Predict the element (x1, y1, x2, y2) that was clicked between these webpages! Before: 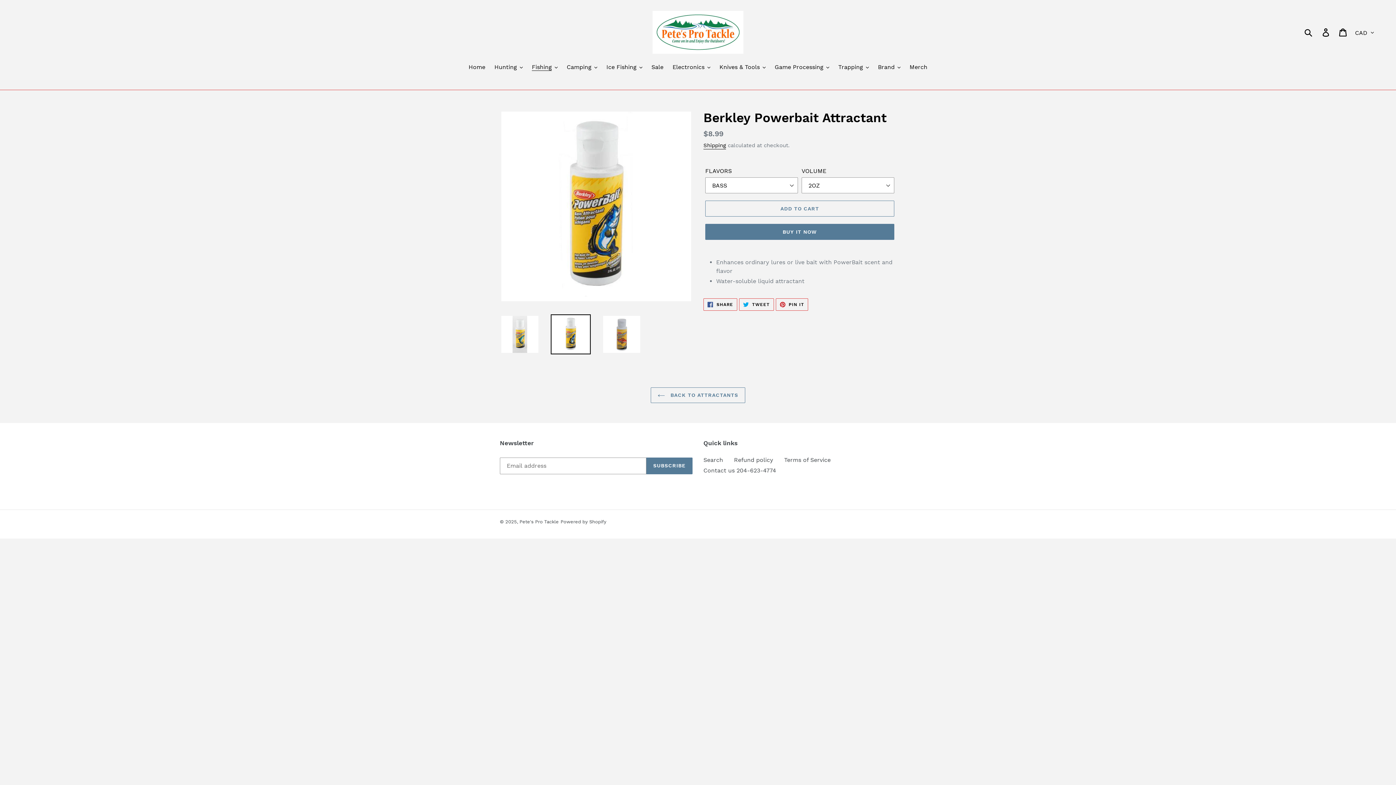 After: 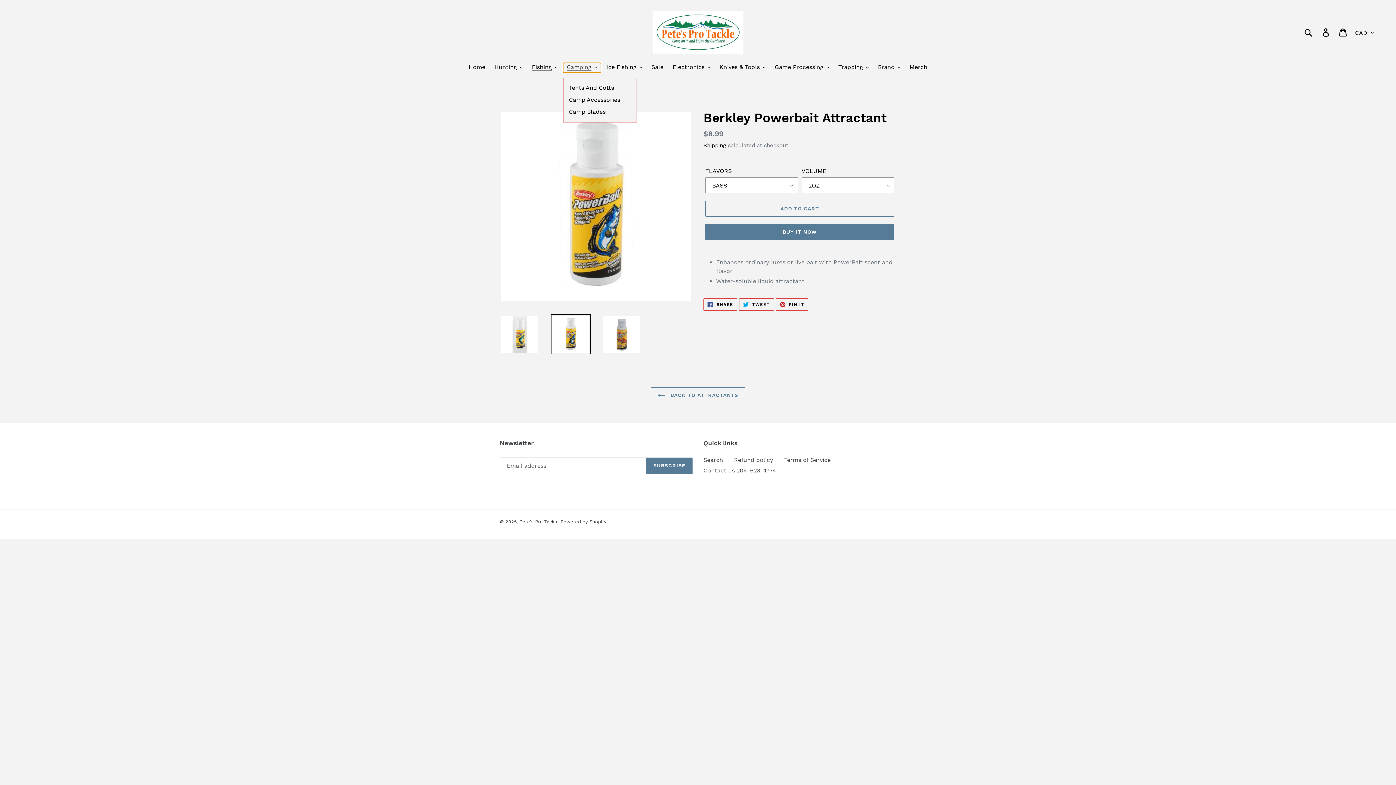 Action: bbox: (563, 62, 601, 72) label: Camping